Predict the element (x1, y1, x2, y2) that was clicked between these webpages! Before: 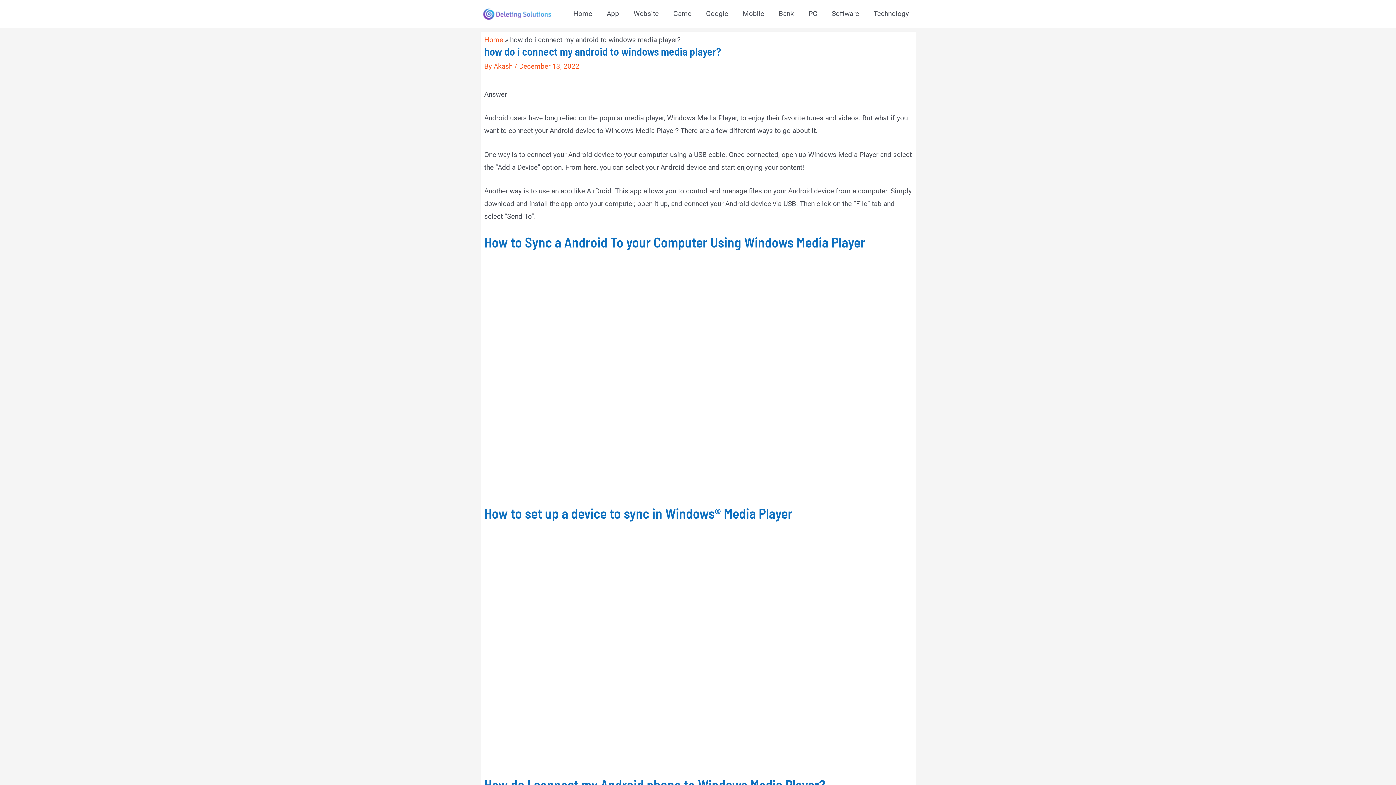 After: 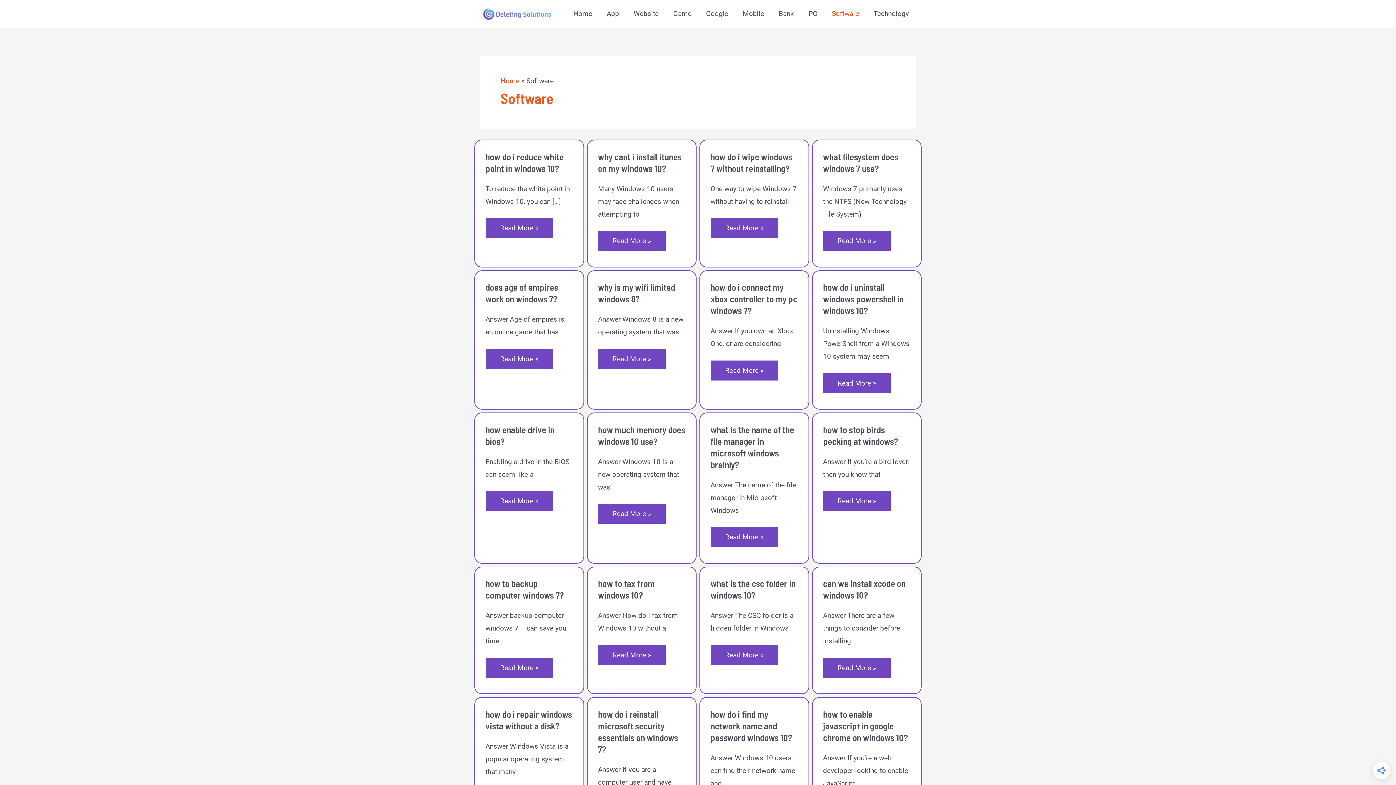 Action: label: Software bbox: (824, 0, 866, 27)